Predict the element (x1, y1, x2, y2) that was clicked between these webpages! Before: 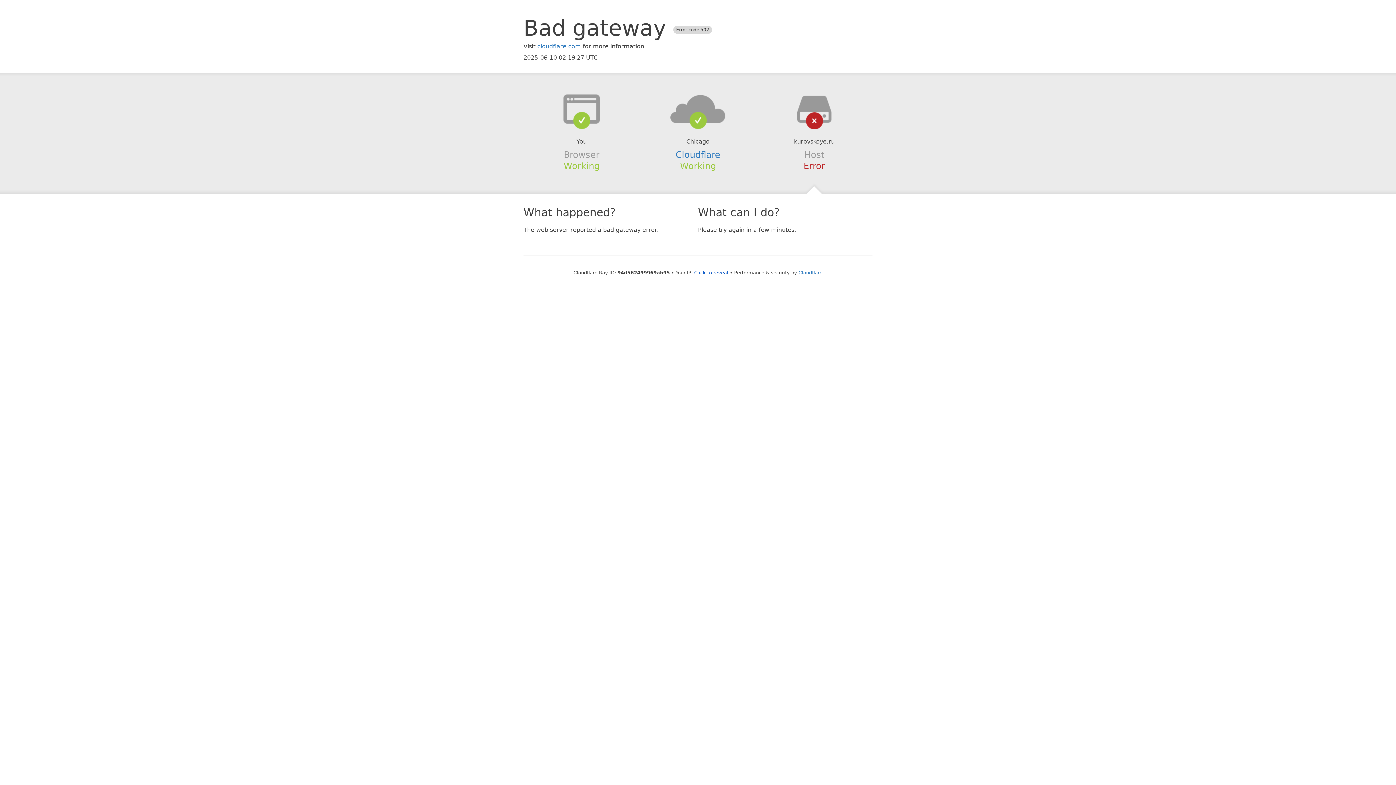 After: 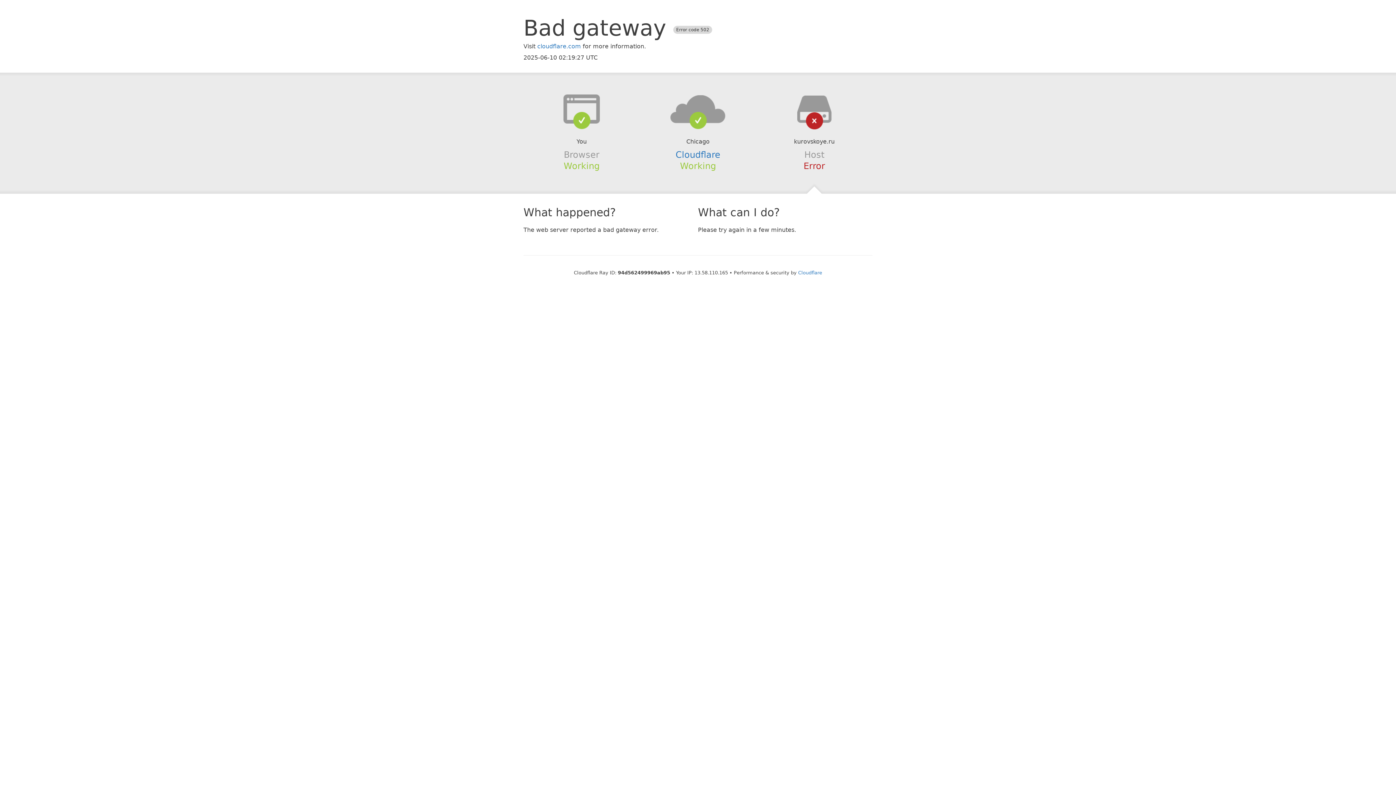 Action: bbox: (694, 270, 728, 275) label: Click to reveal